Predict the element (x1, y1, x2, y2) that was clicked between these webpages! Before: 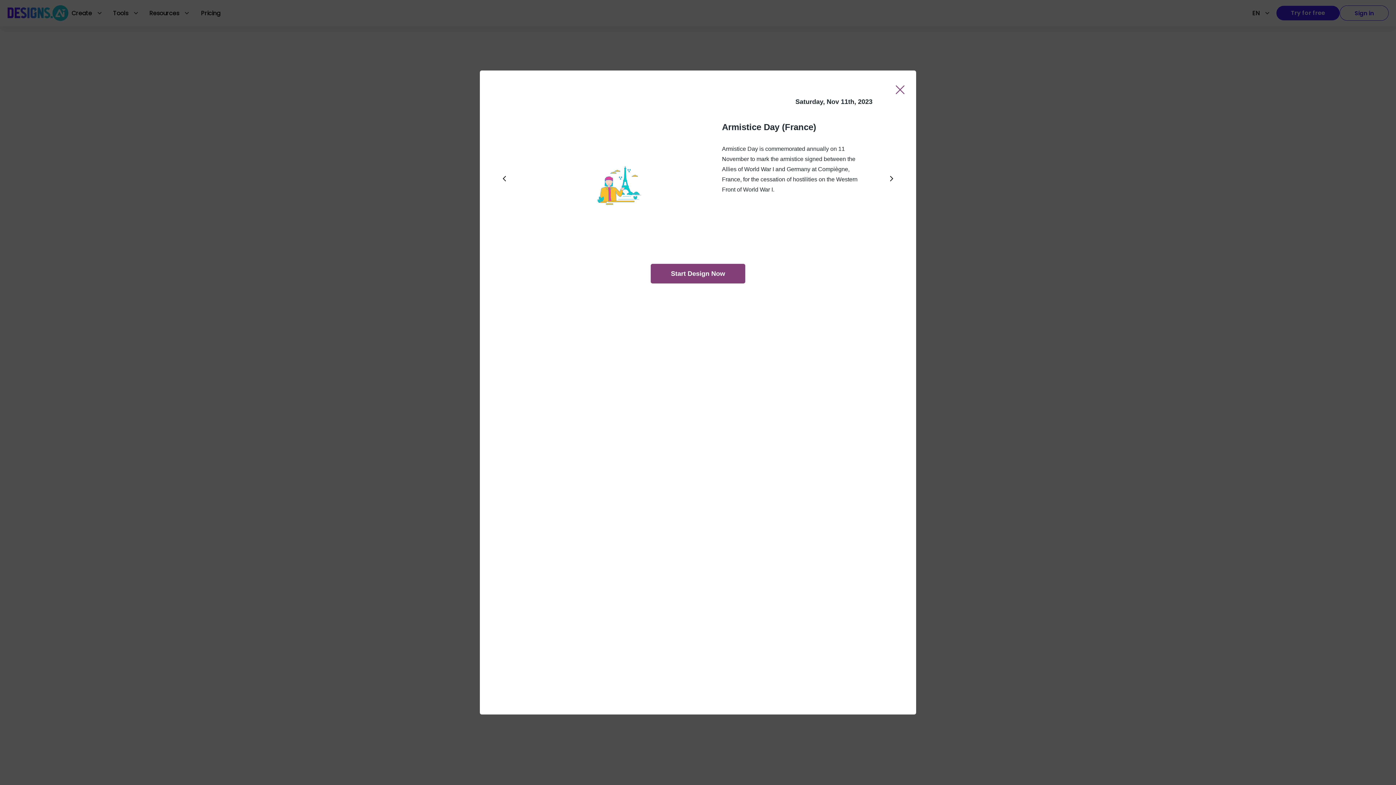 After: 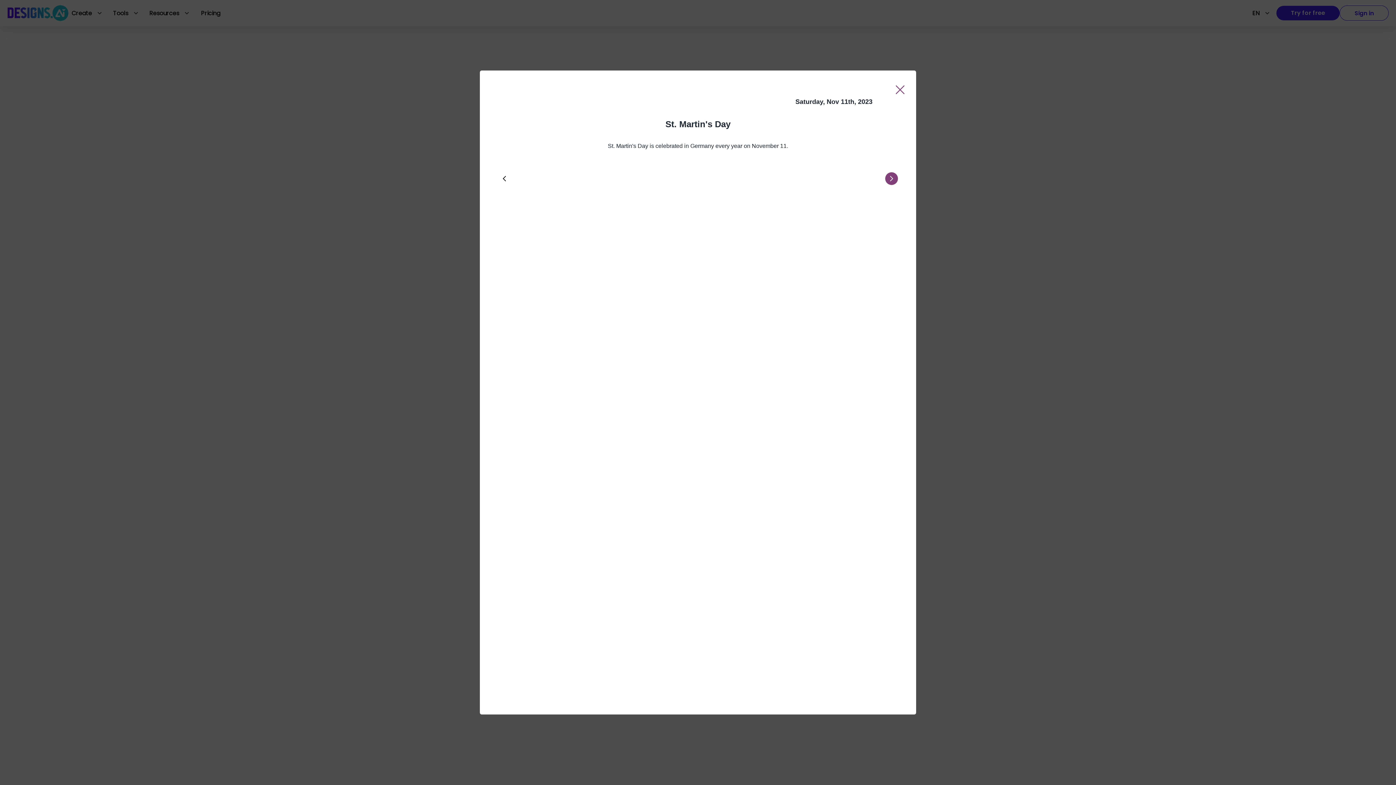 Action: bbox: (885, 172, 898, 185)